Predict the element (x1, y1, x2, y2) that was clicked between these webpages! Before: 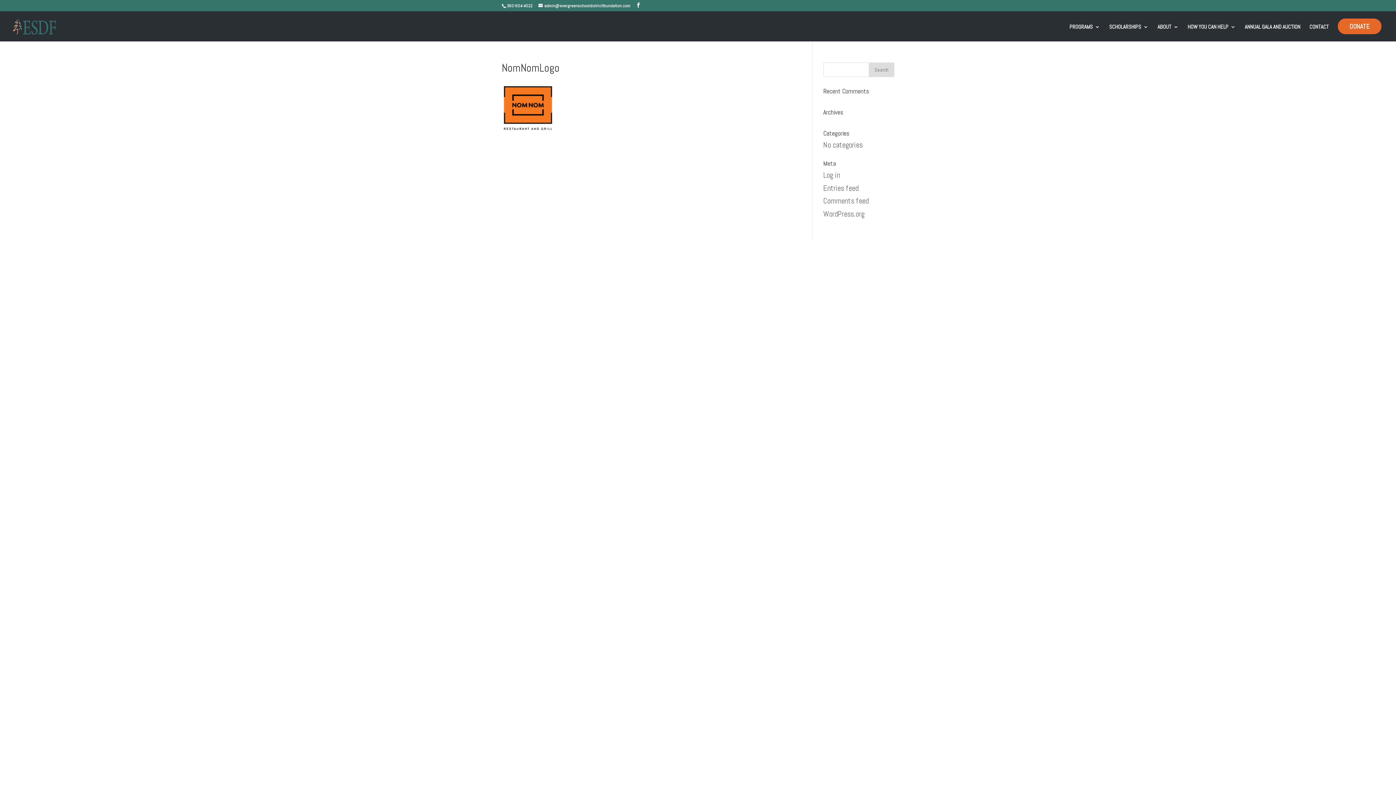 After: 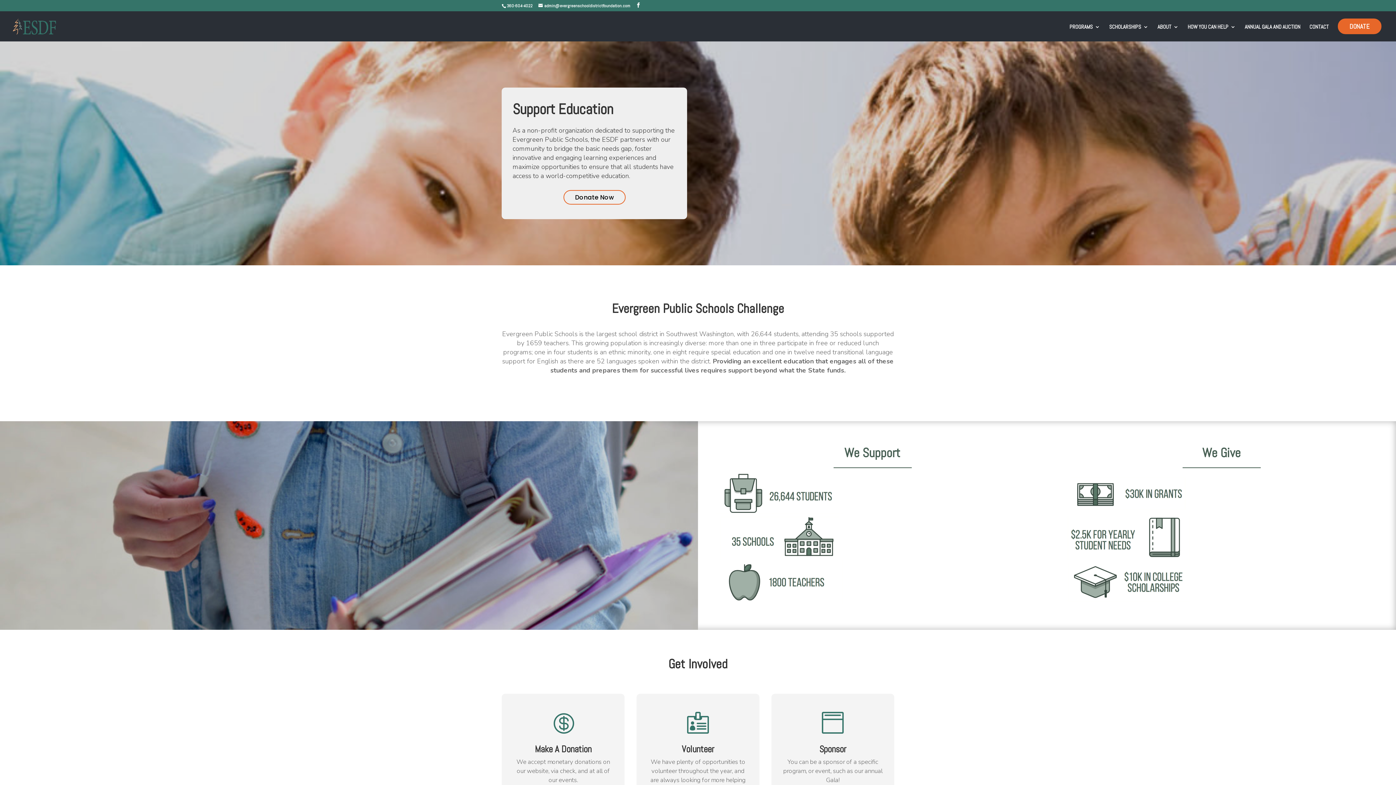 Action: bbox: (12, 20, 56, 30)